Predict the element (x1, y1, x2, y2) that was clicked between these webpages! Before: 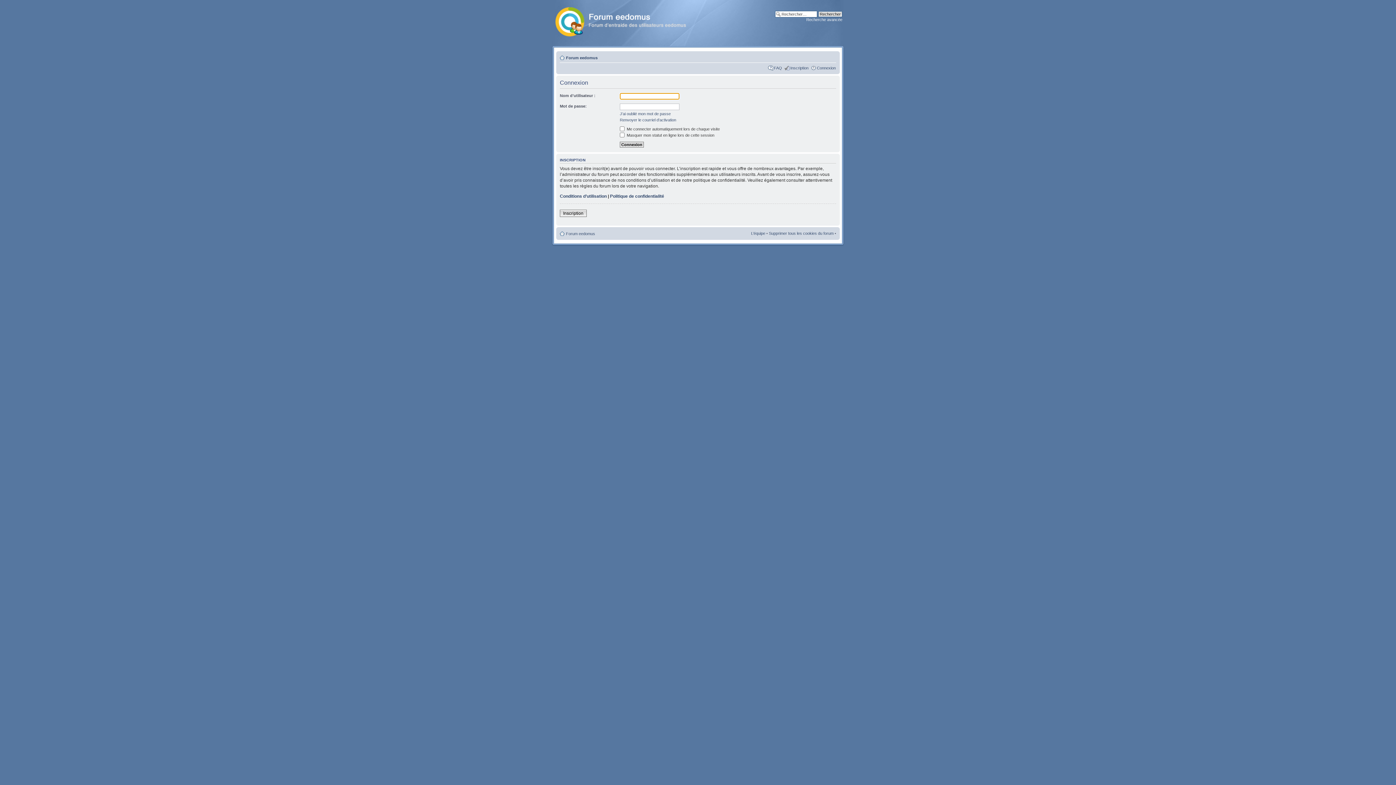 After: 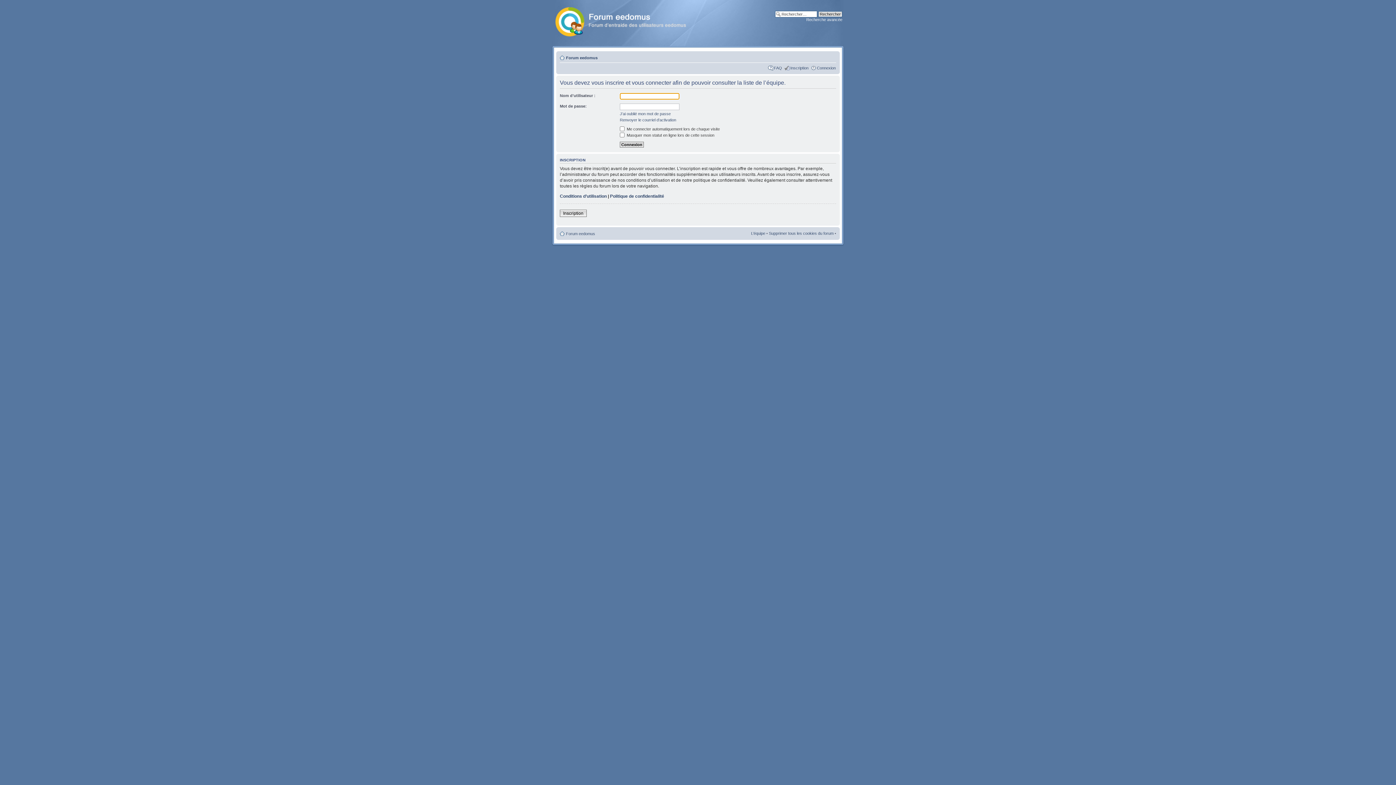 Action: bbox: (751, 231, 765, 235) label: L’équipe